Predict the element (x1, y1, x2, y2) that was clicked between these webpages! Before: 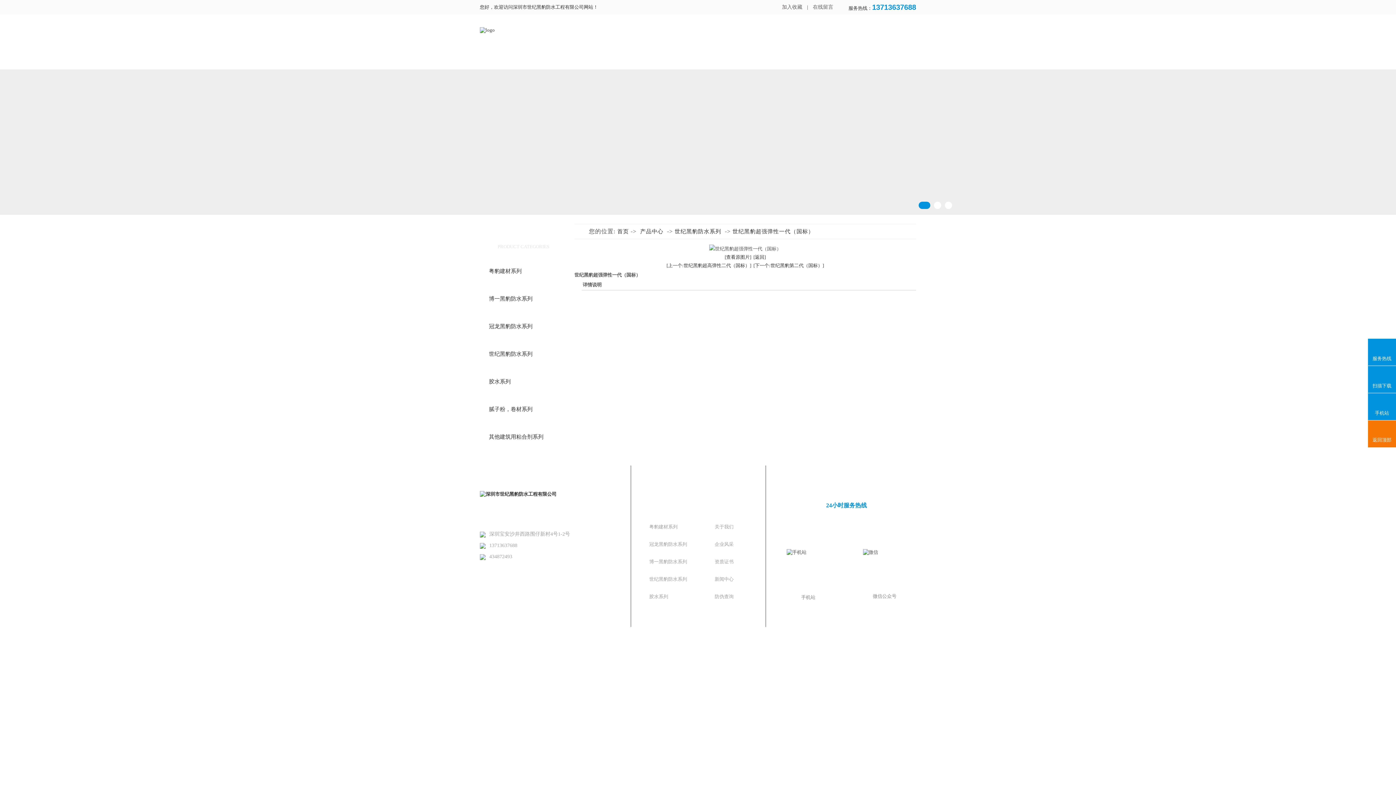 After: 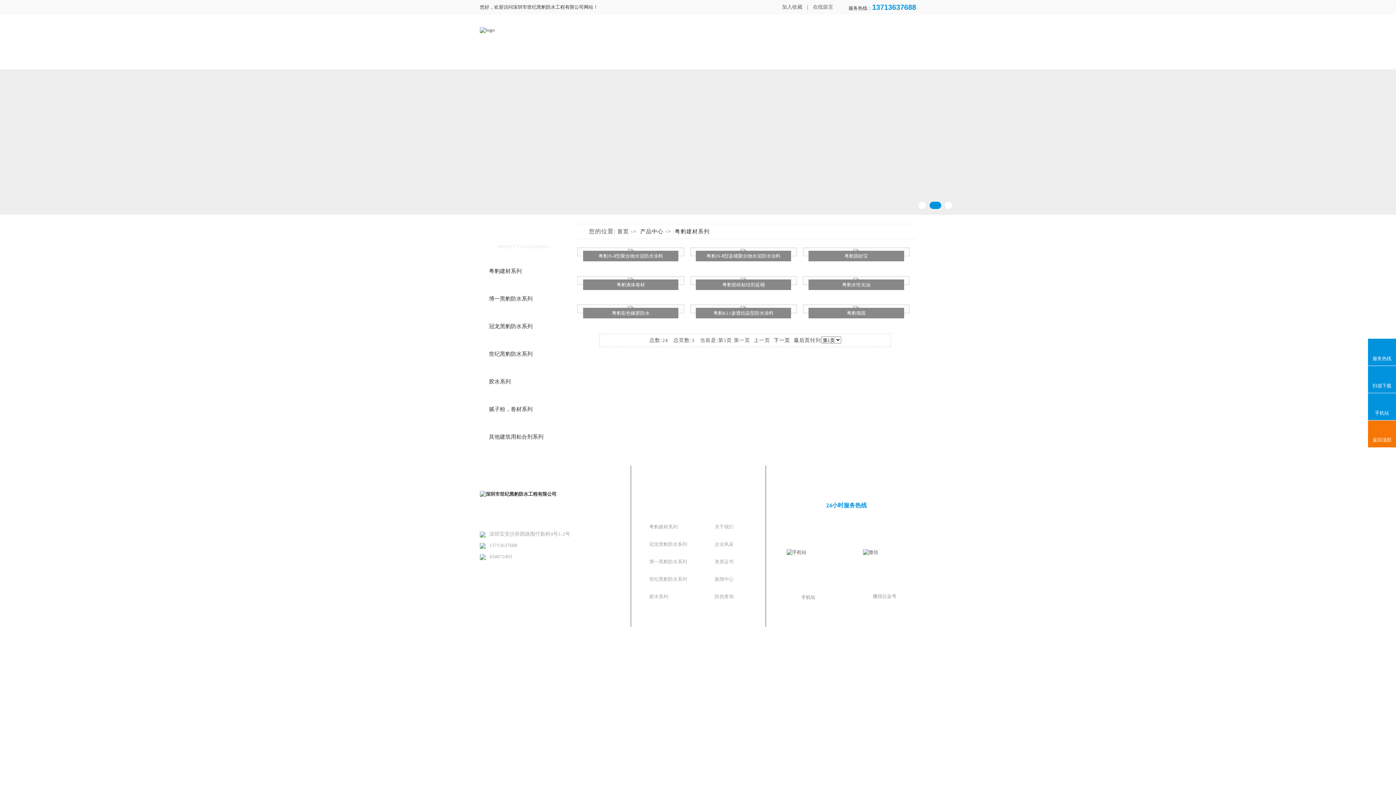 Action: label: 粤豹建材系列 bbox: (480, 259, 566, 287)